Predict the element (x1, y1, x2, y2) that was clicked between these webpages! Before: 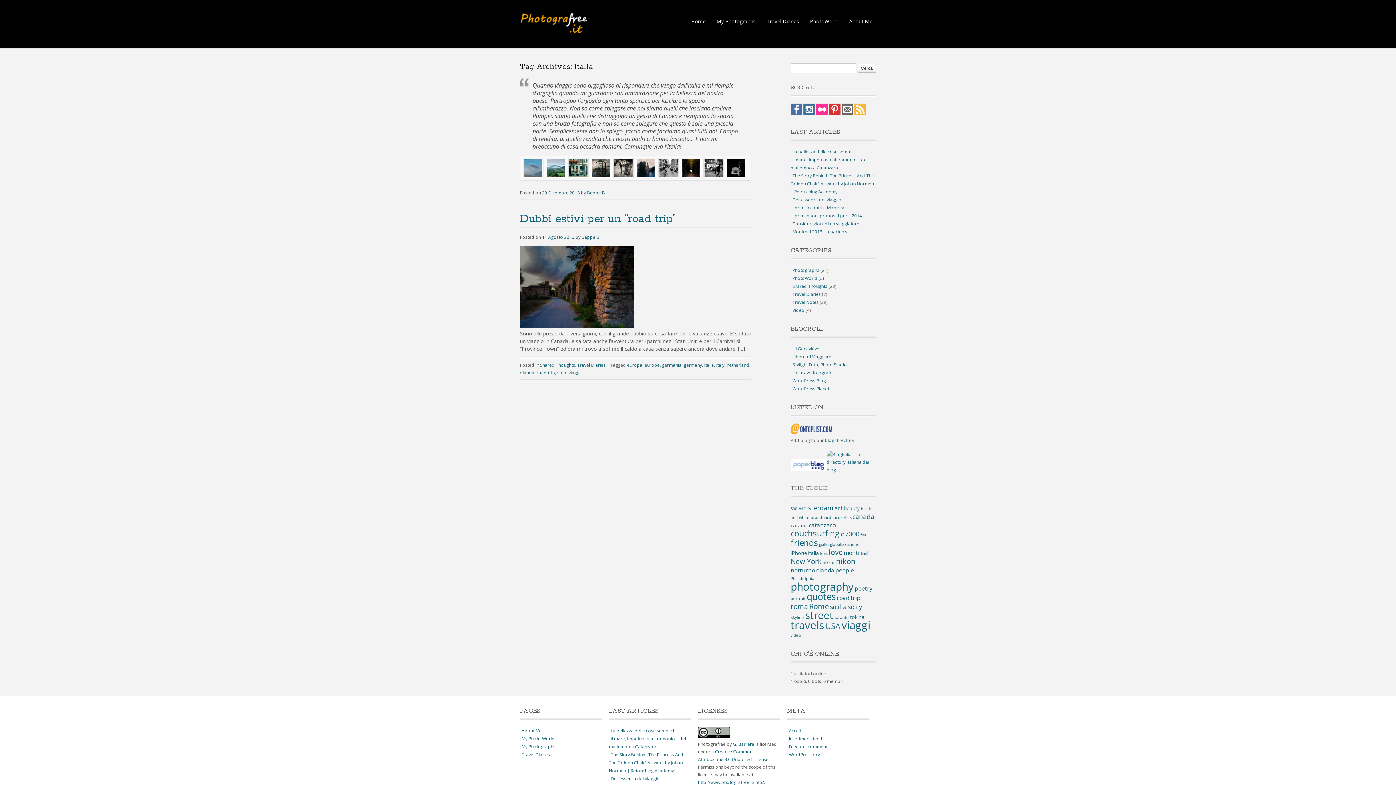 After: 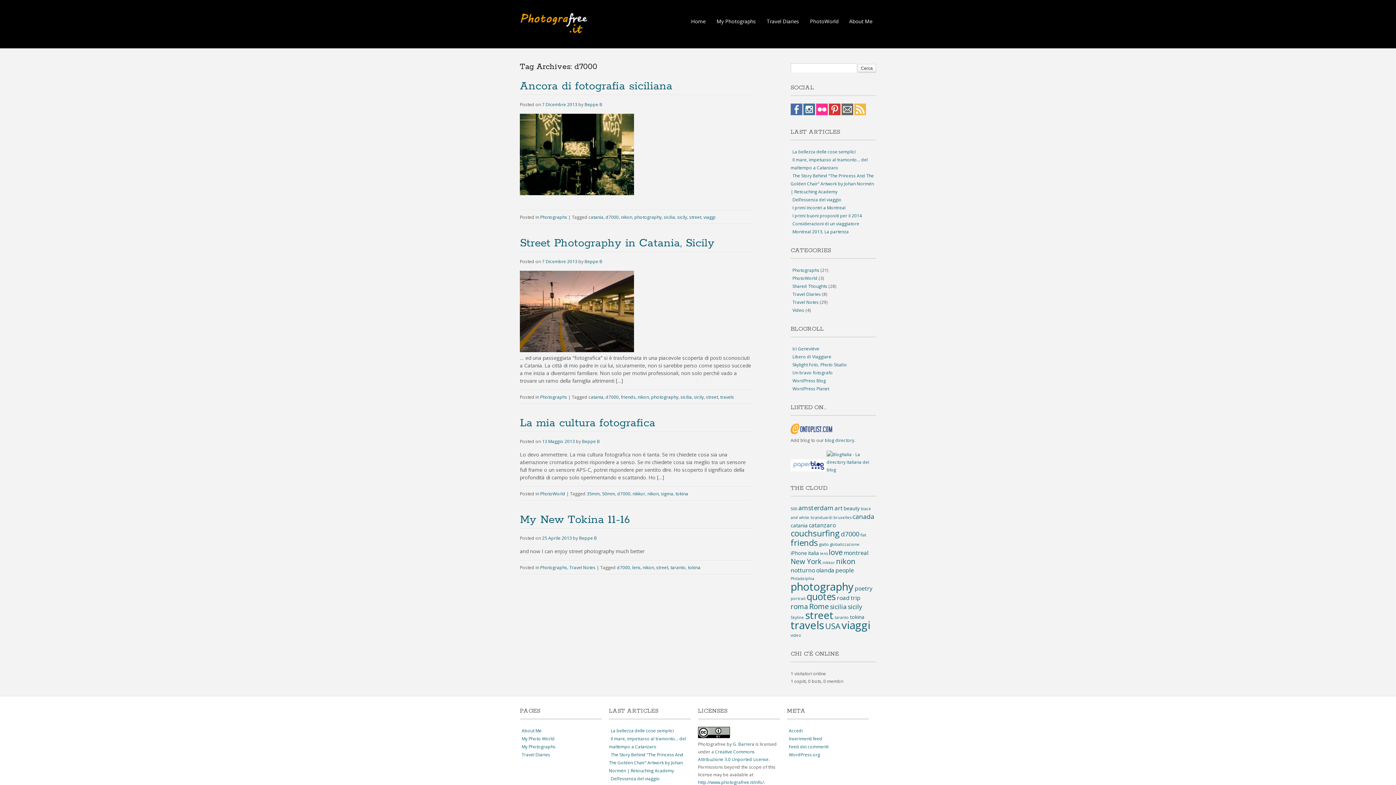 Action: bbox: (841, 529, 859, 538) label: d7000 (4 elementi)